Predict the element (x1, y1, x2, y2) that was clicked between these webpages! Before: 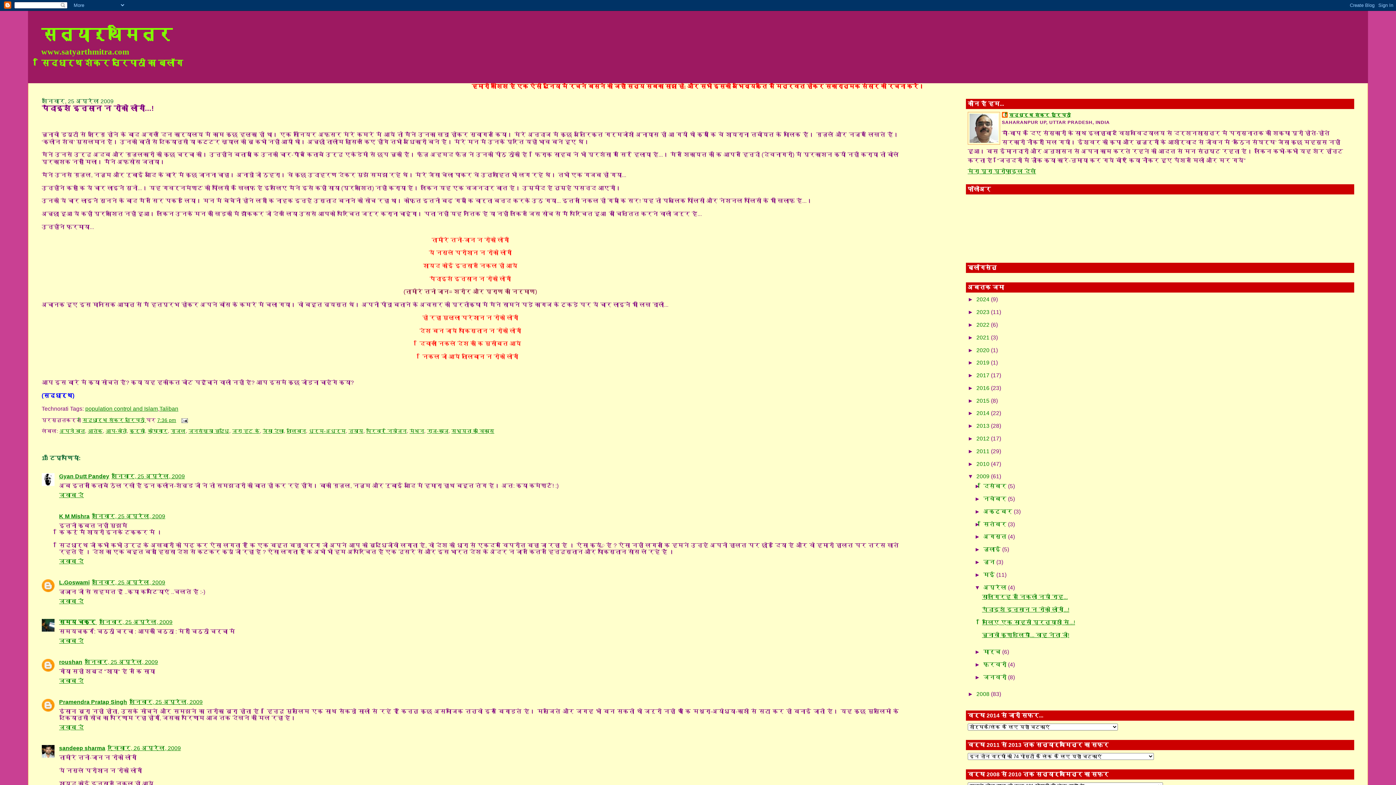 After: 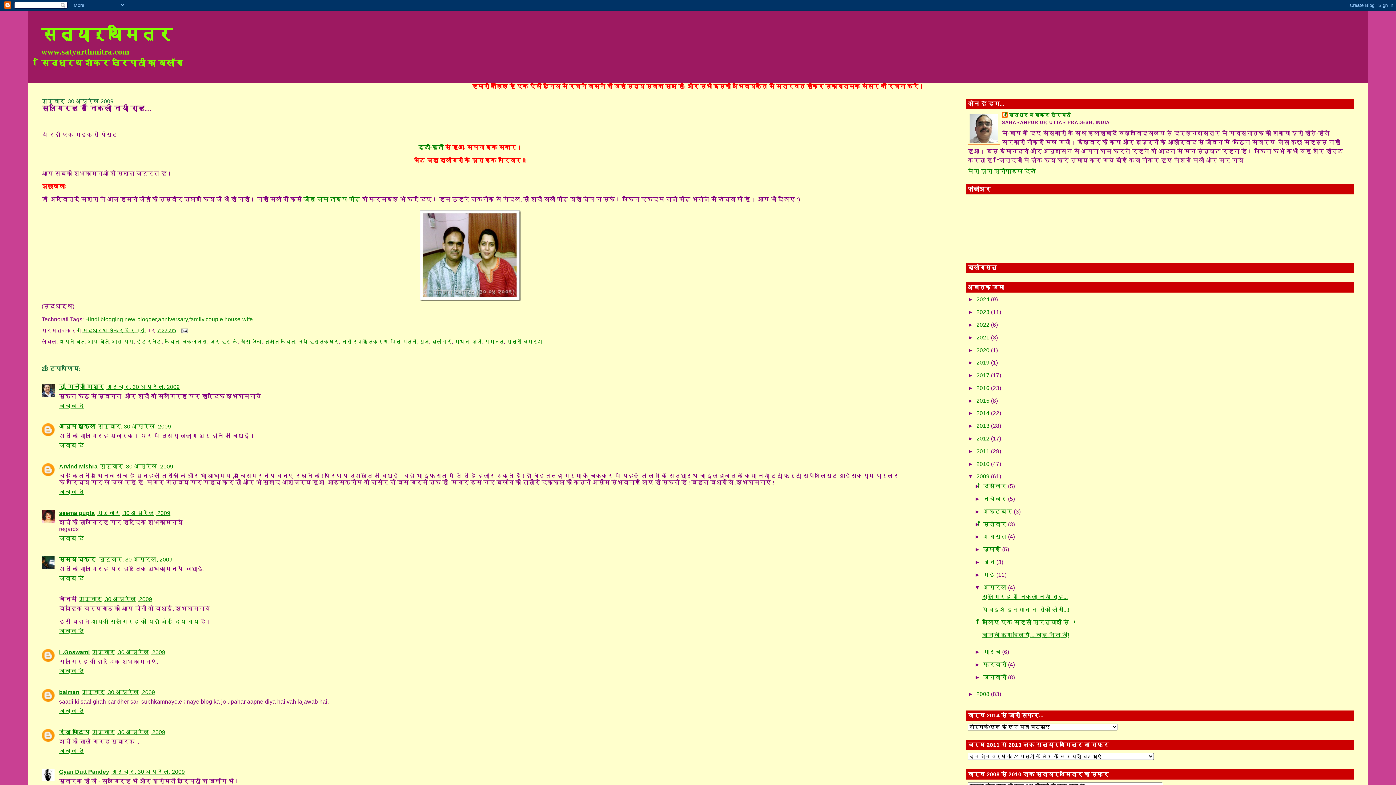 Action: label: सालगिरह से निकली नयी राह... bbox: (982, 594, 1068, 600)